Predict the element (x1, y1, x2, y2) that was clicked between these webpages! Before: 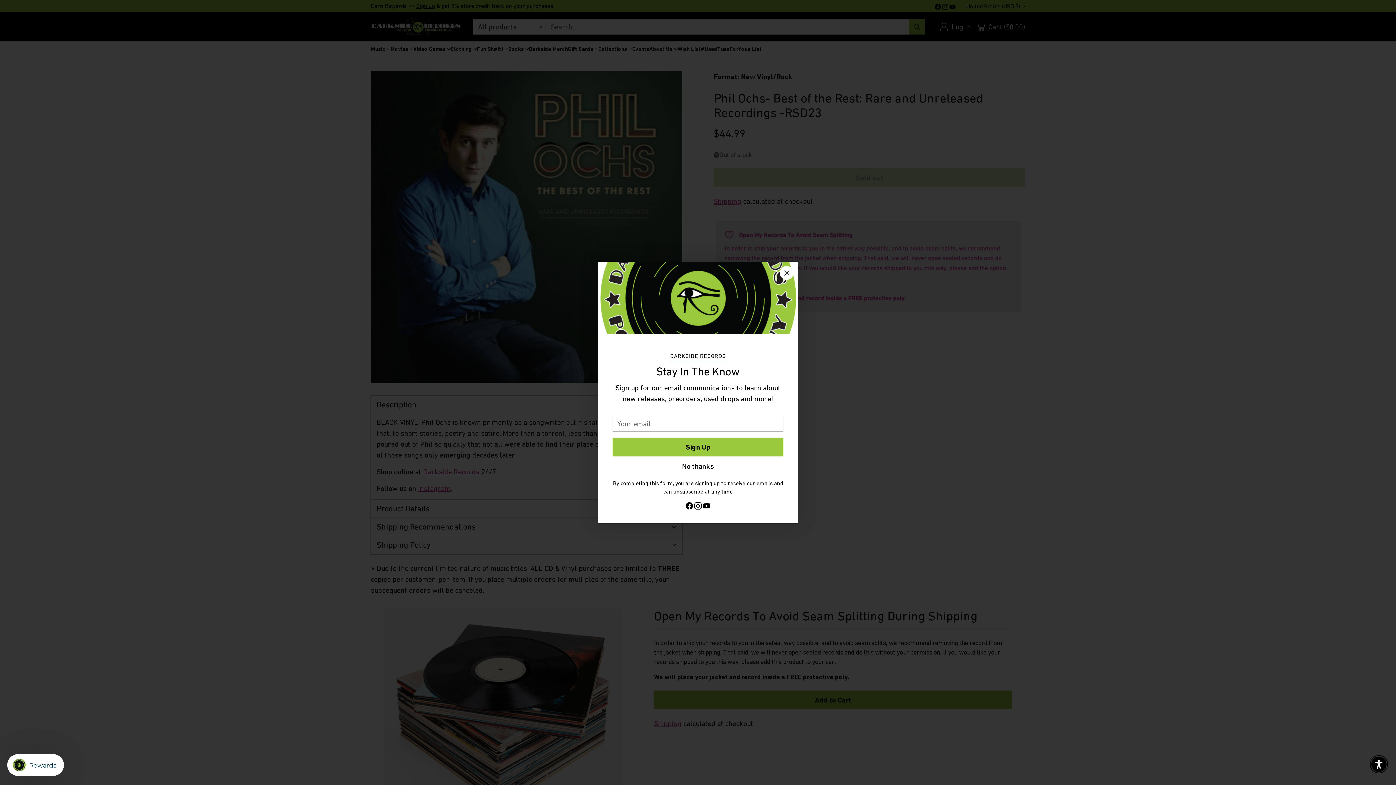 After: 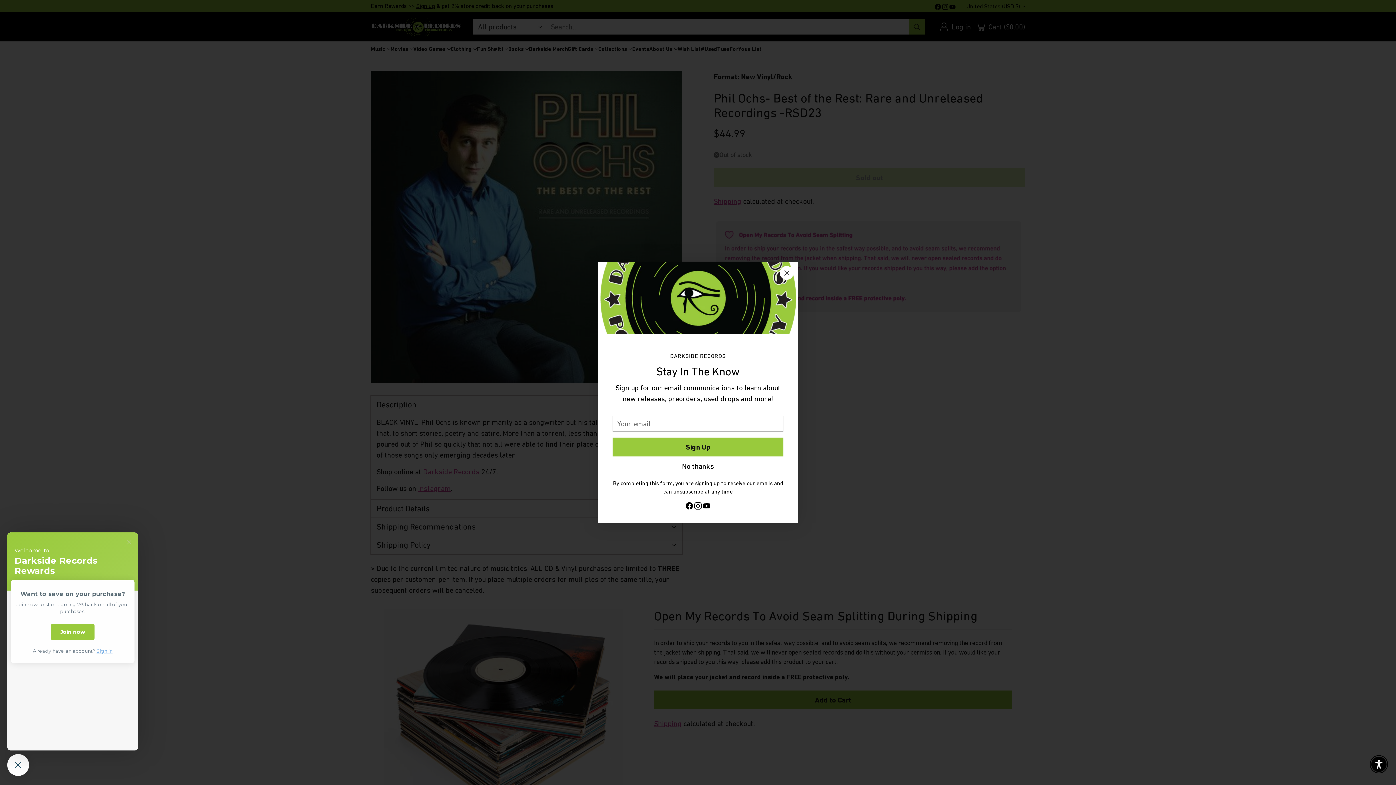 Action: bbox: (7, 754, 64, 776) label: Rewards